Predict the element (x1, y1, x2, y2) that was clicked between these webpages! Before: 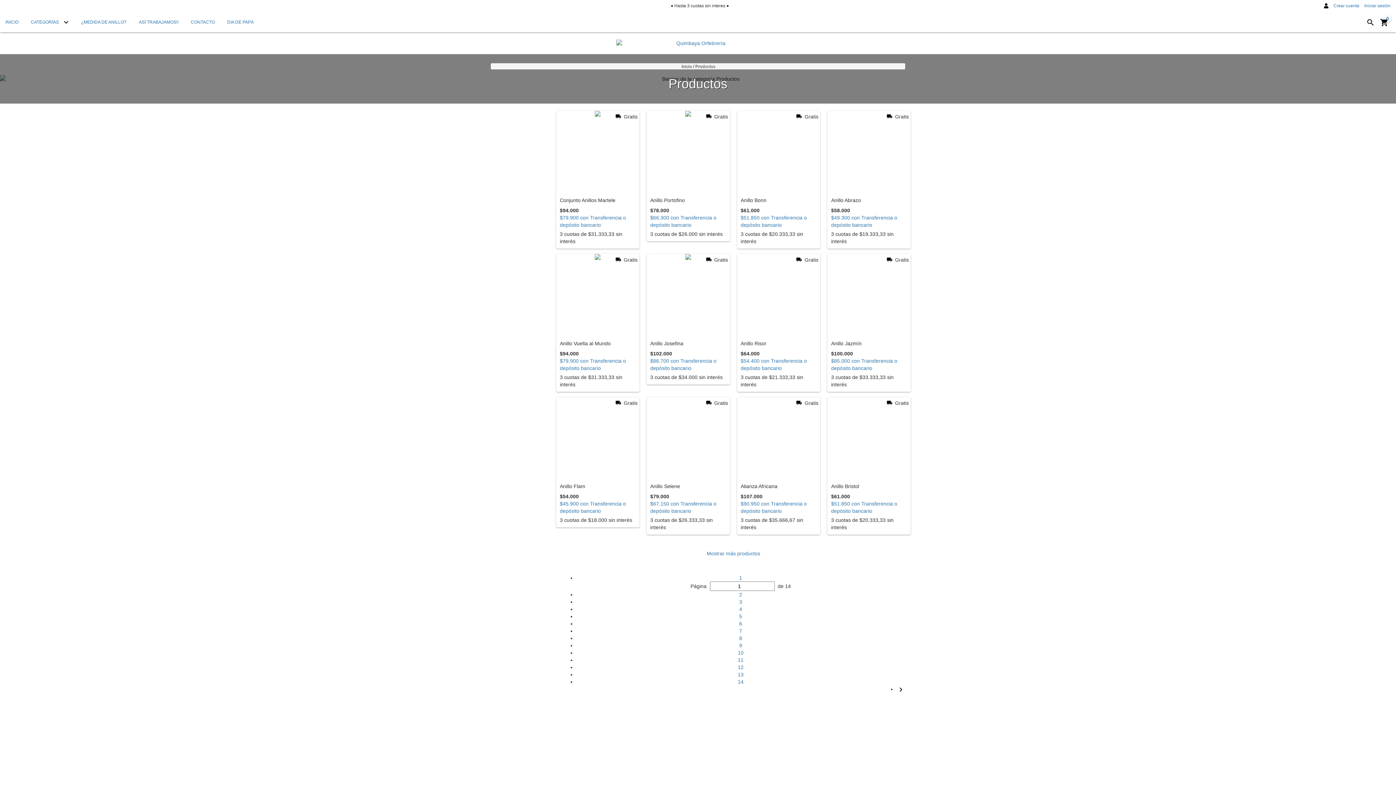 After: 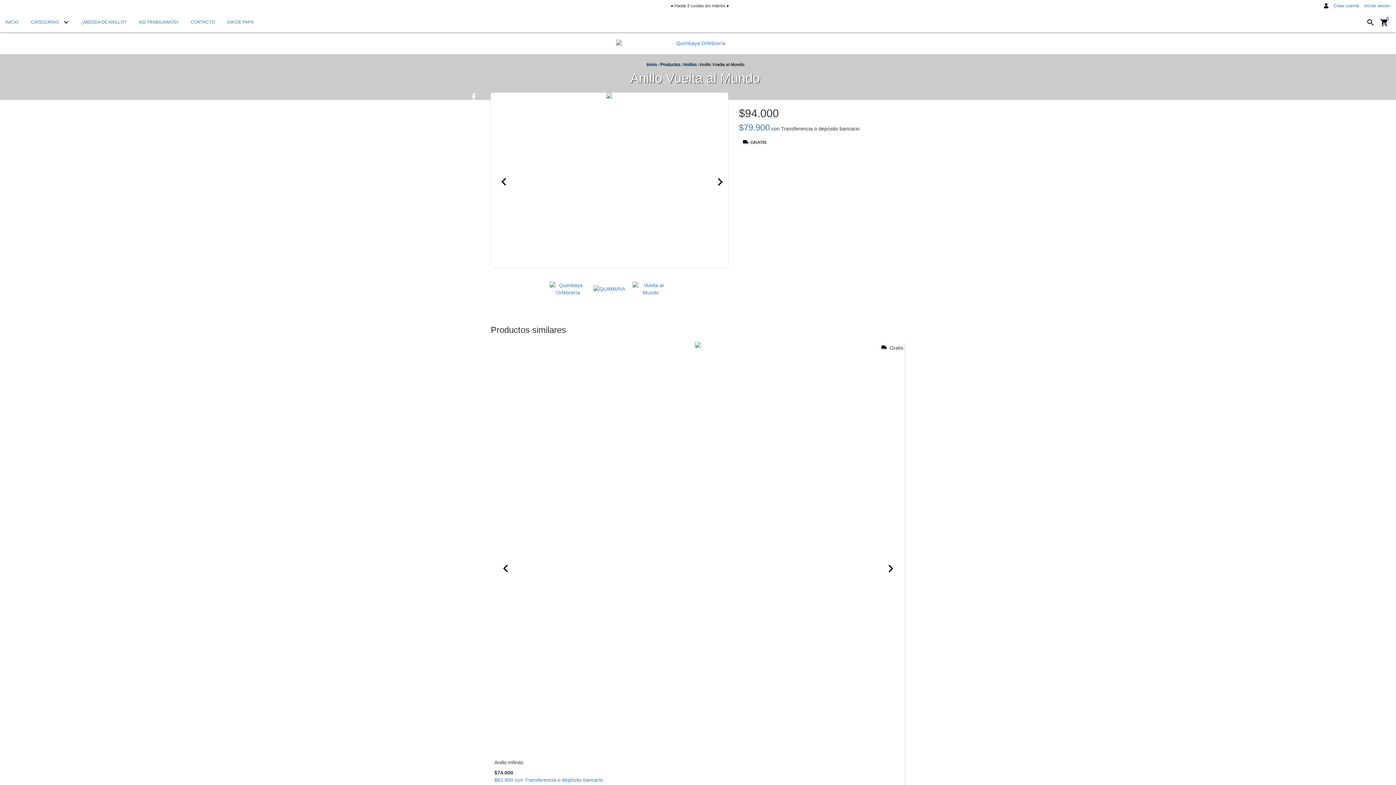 Action: label: Anillo Vuelta al Mundo bbox: (560, 340, 635, 346)